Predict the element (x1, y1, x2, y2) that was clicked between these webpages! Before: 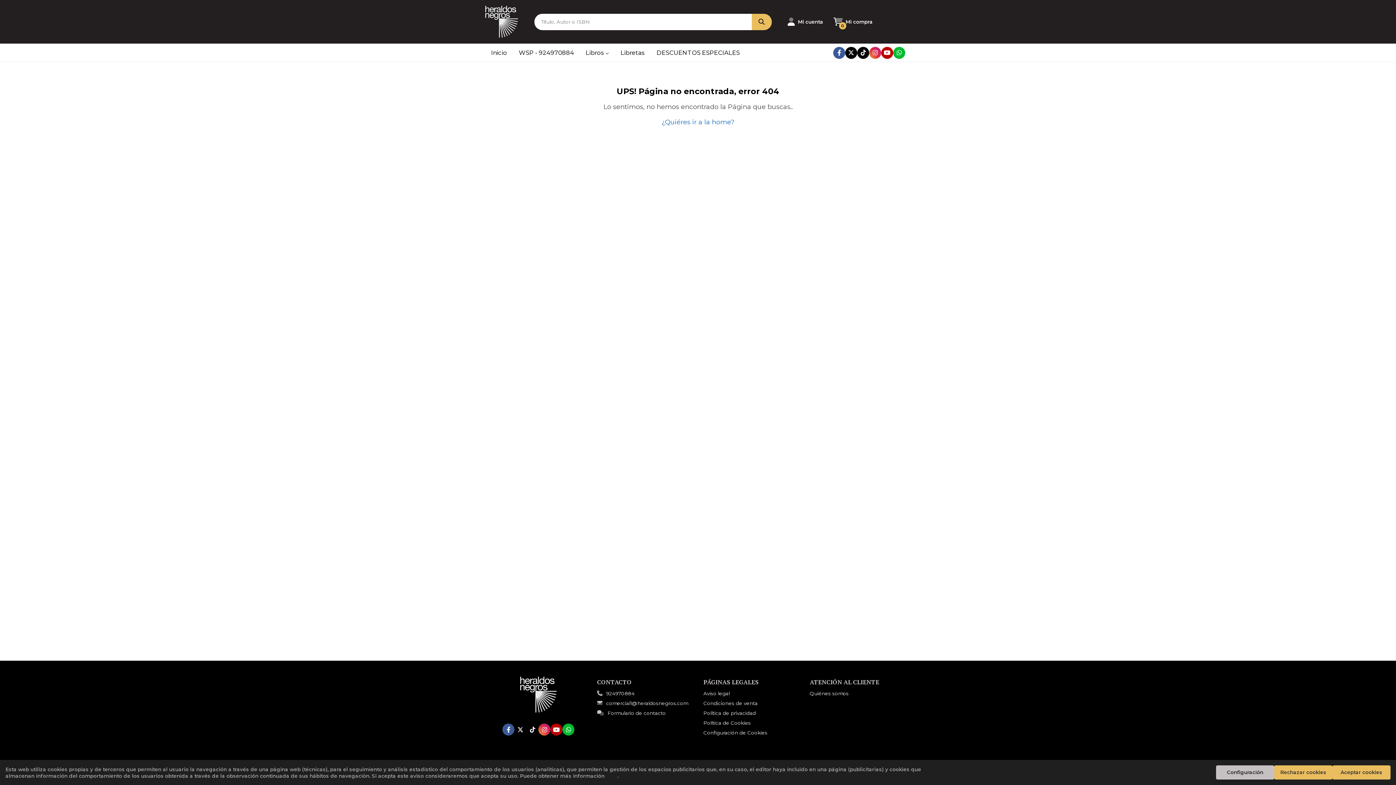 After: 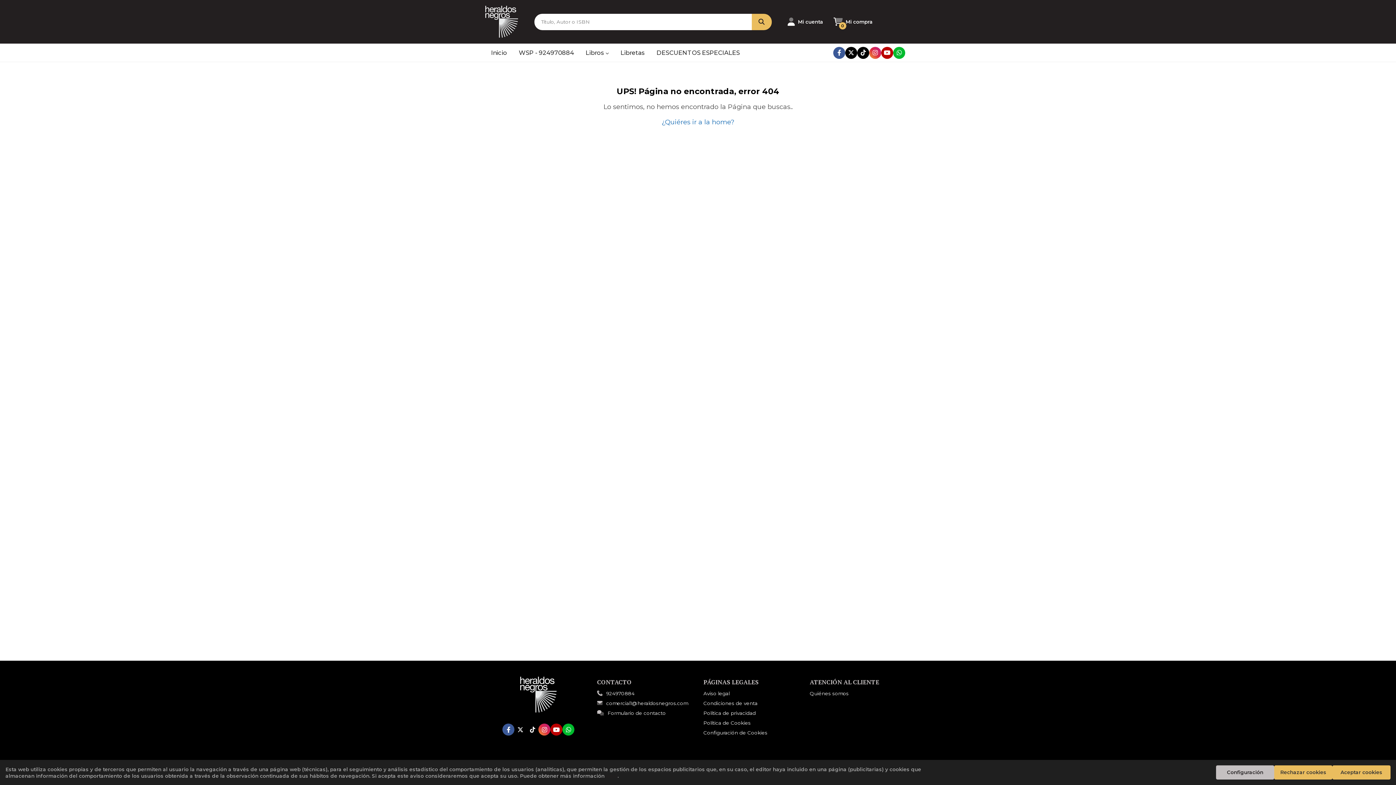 Action: bbox: (514, 724, 526, 736)